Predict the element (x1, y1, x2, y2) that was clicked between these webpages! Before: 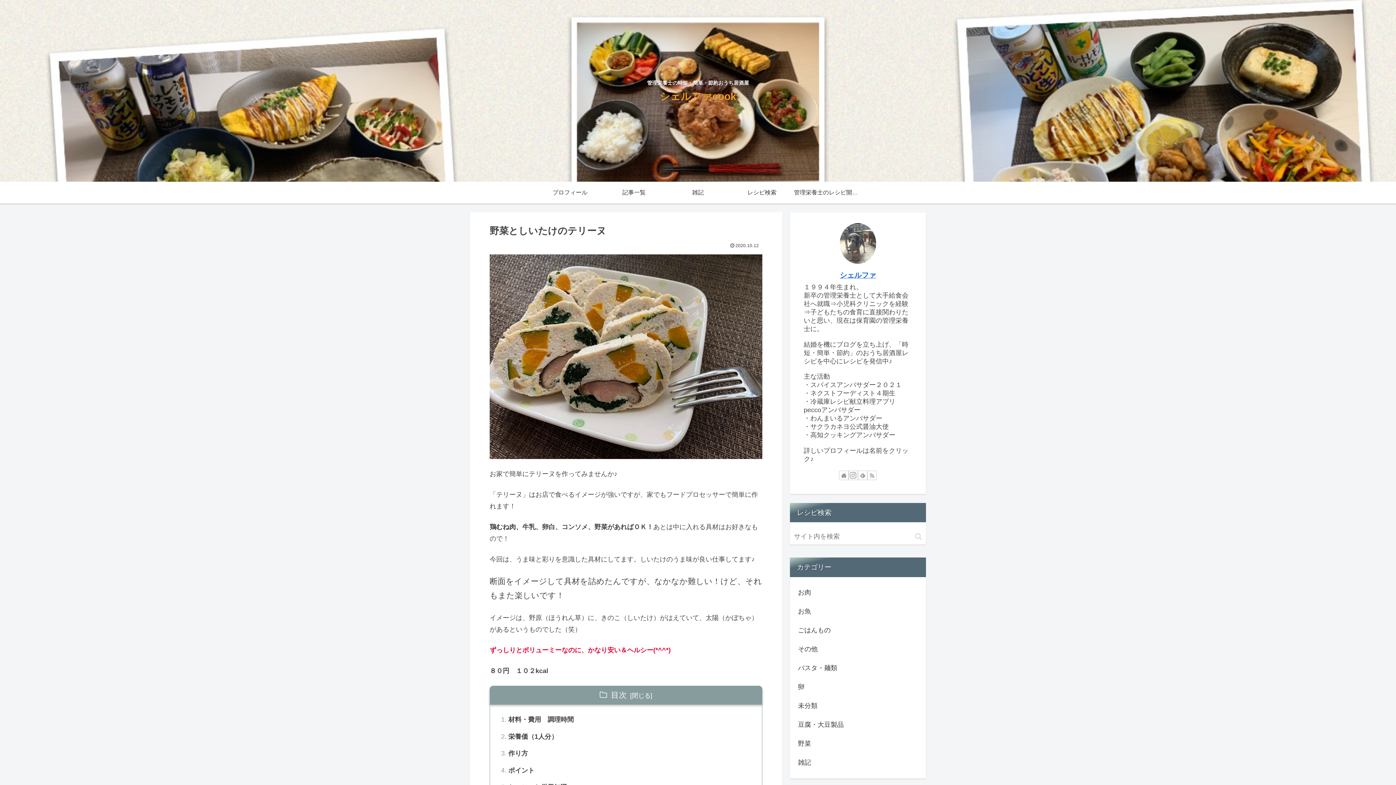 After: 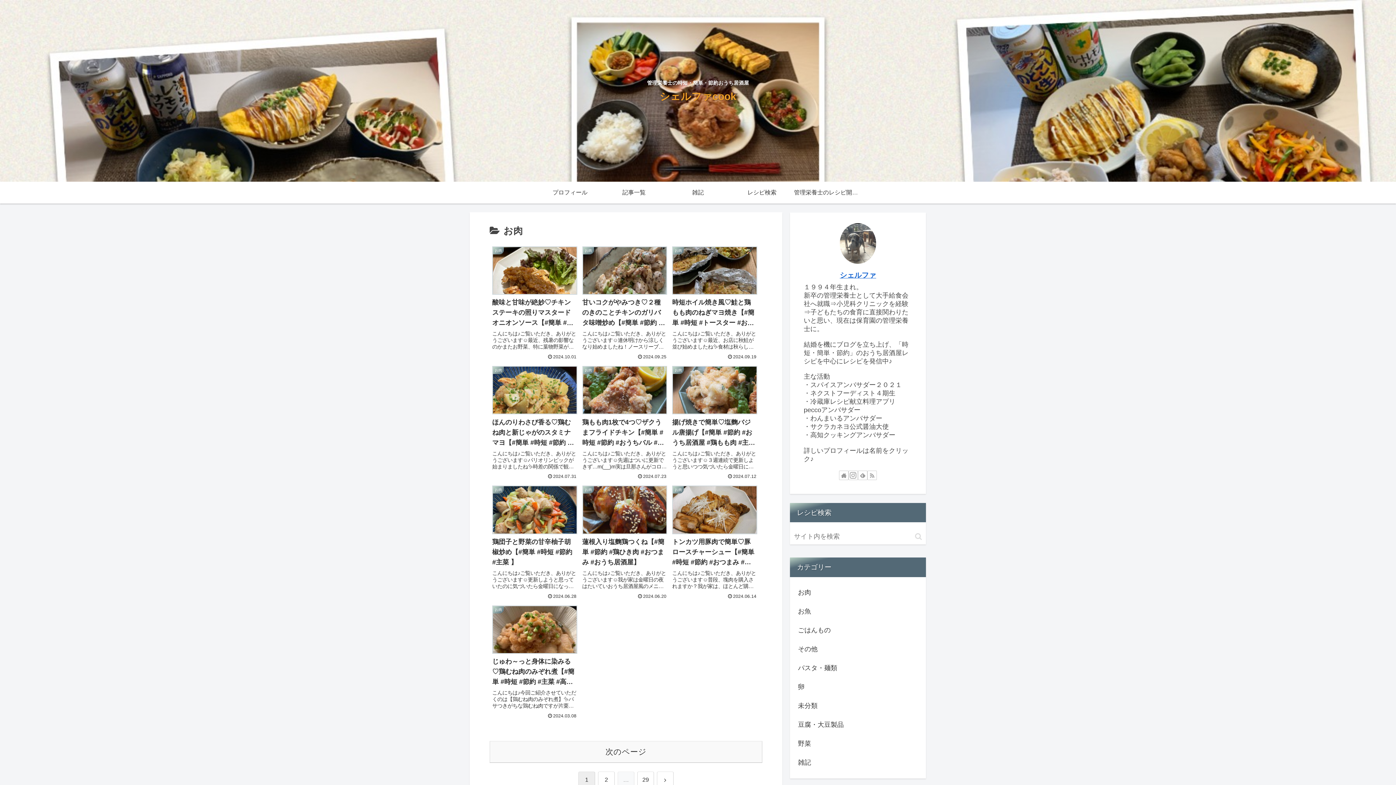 Action: bbox: (796, 583, 919, 602) label: お肉